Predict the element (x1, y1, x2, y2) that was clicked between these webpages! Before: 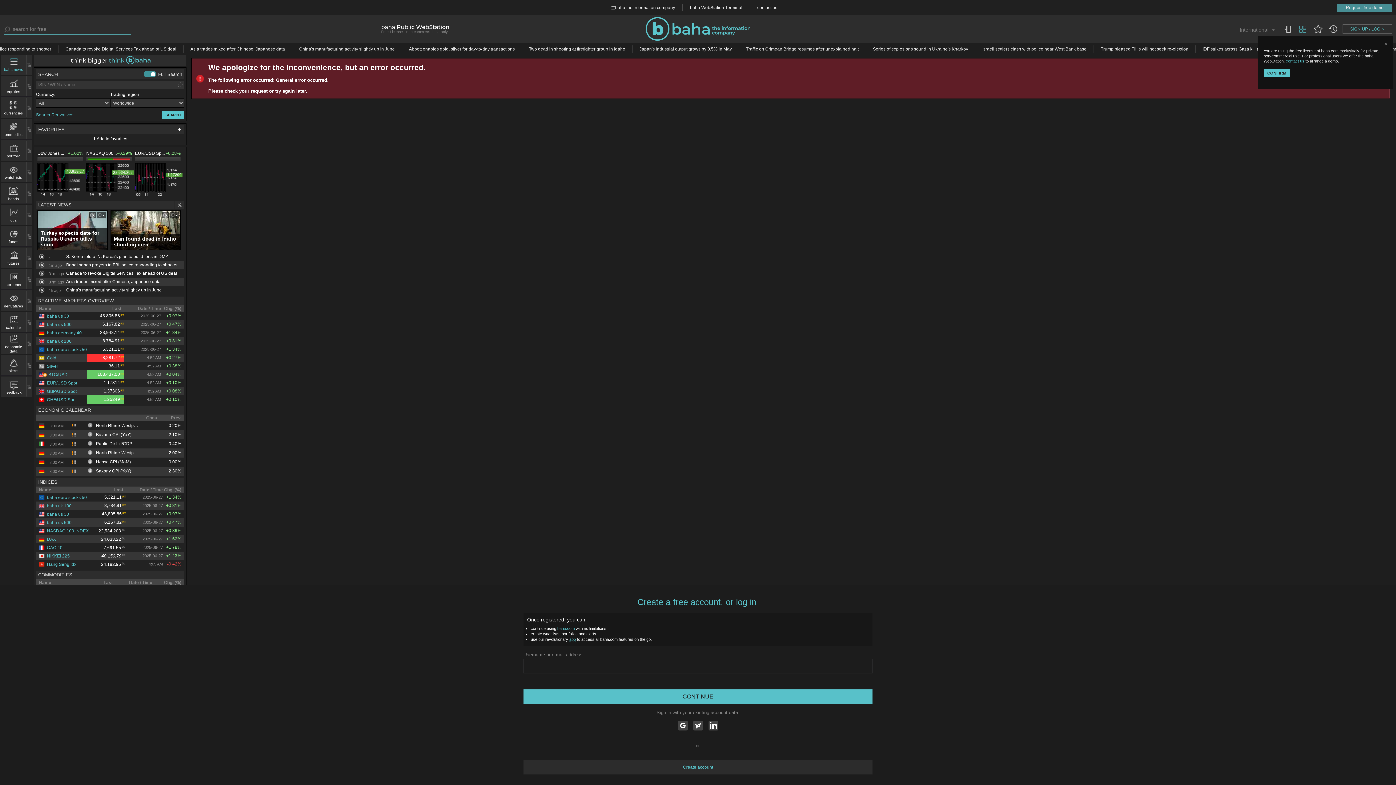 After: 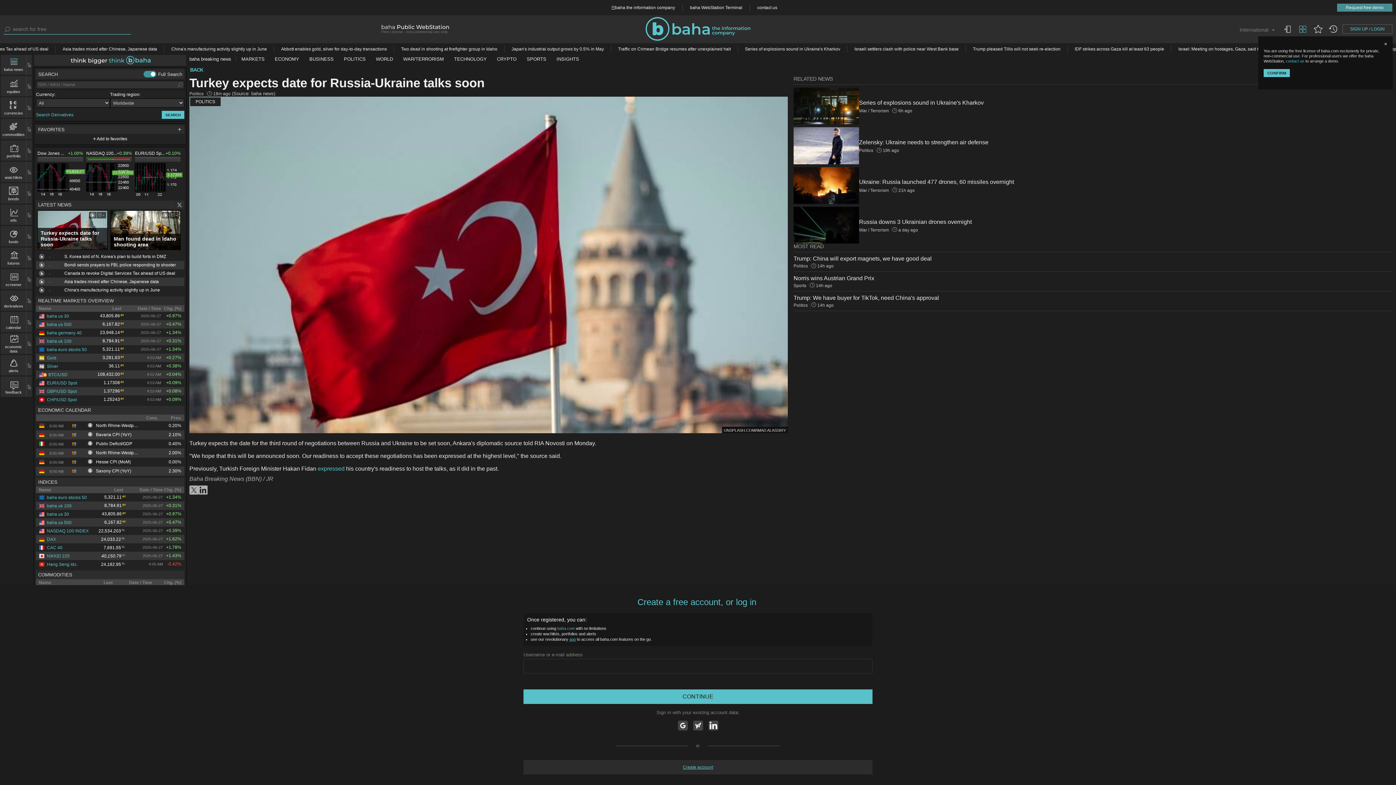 Action: bbox: (37, 210, 107, 250) label: -
Turkey expects date for Russia-Ukraine talks soon